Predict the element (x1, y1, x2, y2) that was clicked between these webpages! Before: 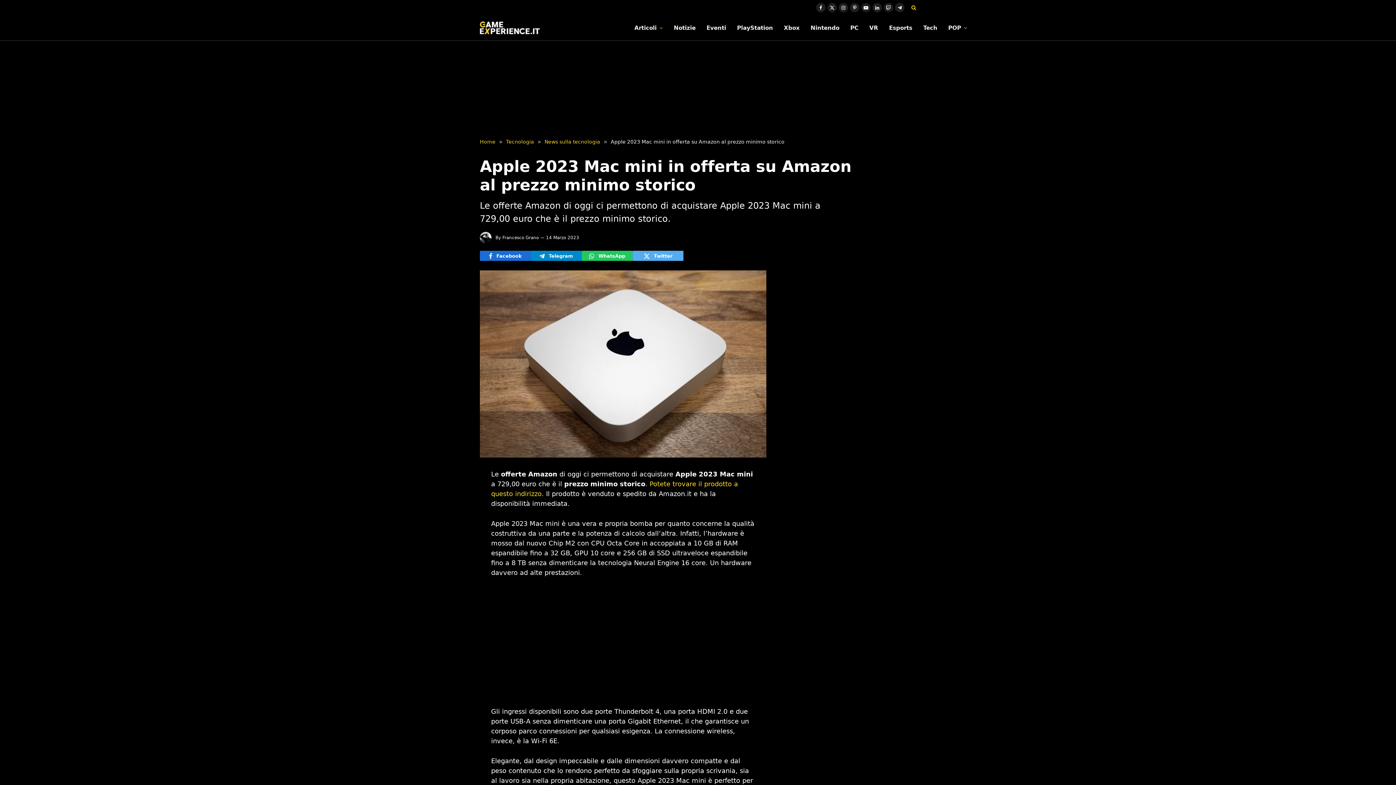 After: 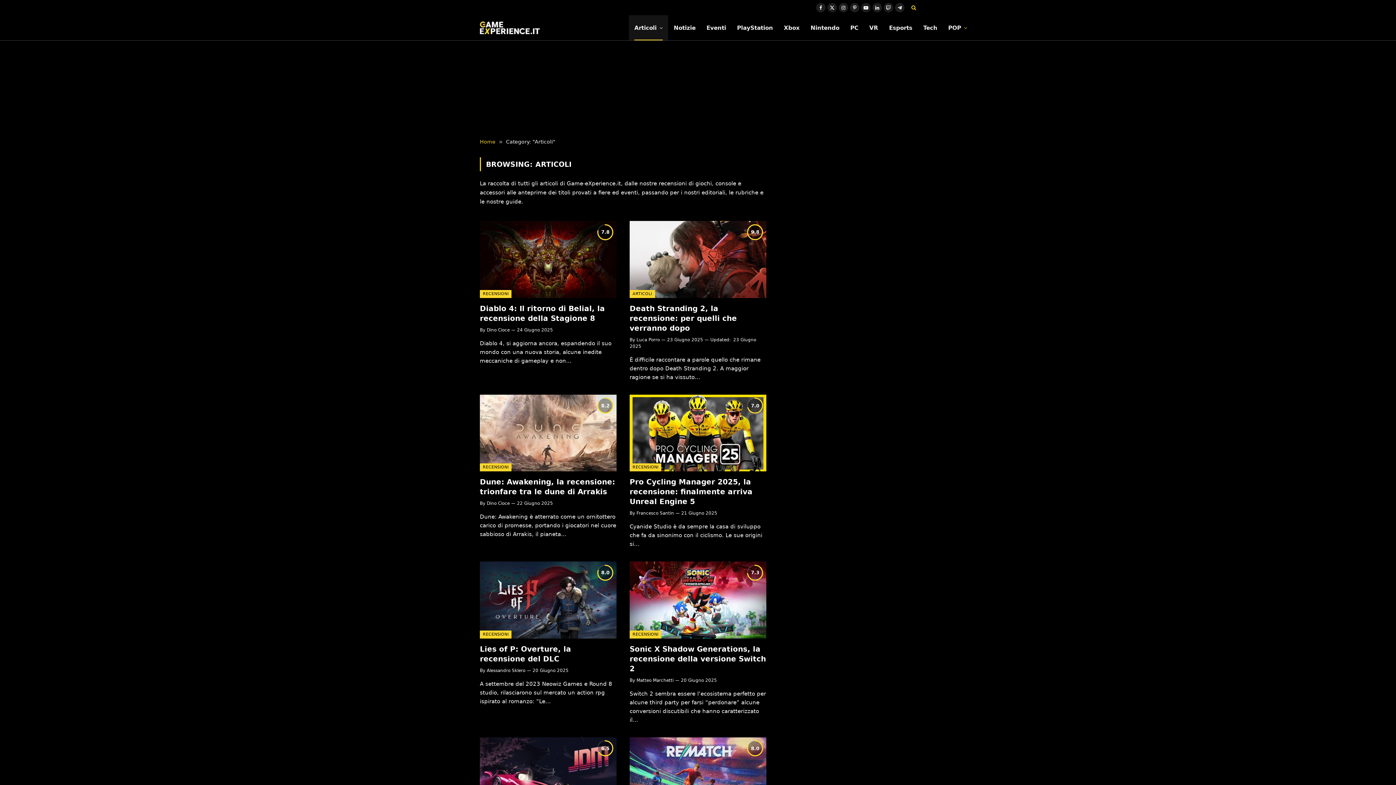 Action: bbox: (629, 15, 668, 40) label: Articoli